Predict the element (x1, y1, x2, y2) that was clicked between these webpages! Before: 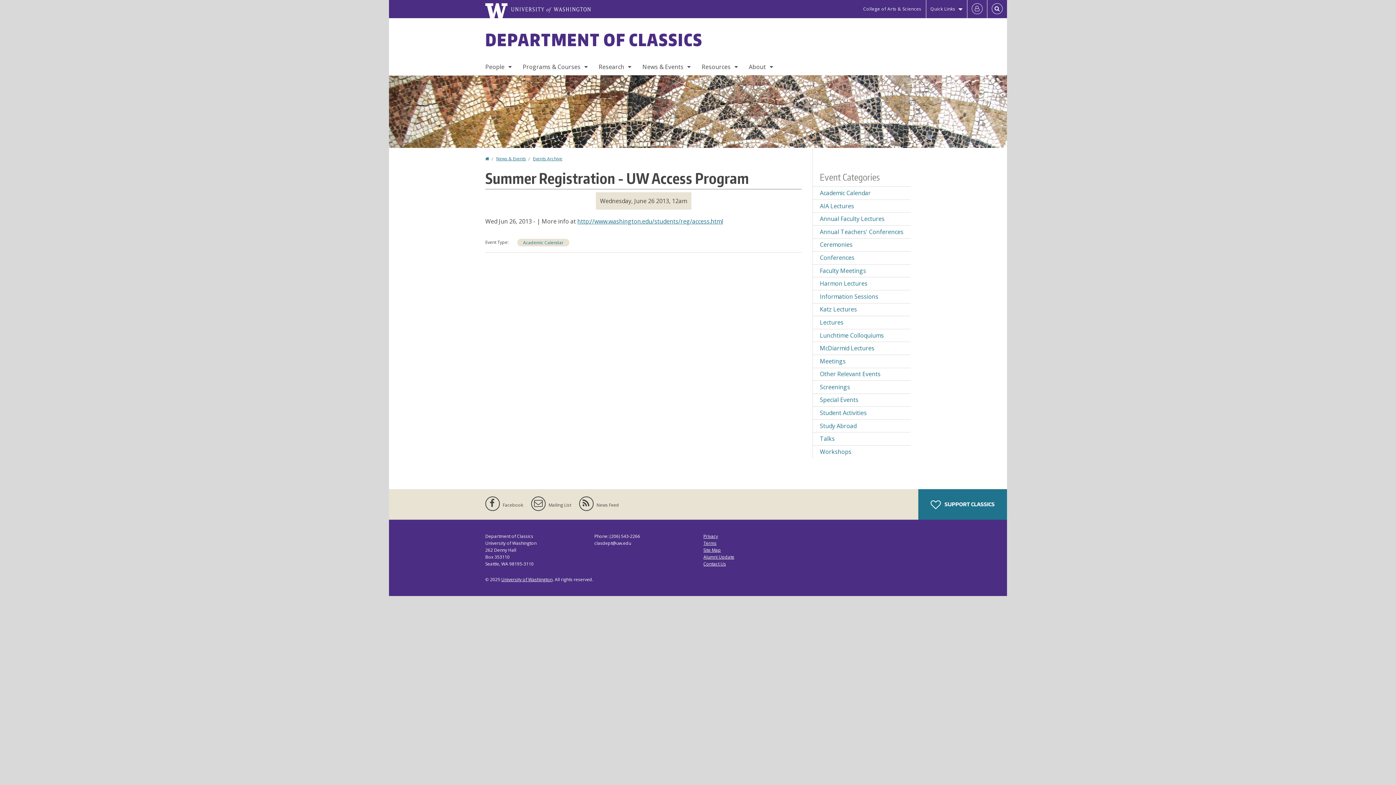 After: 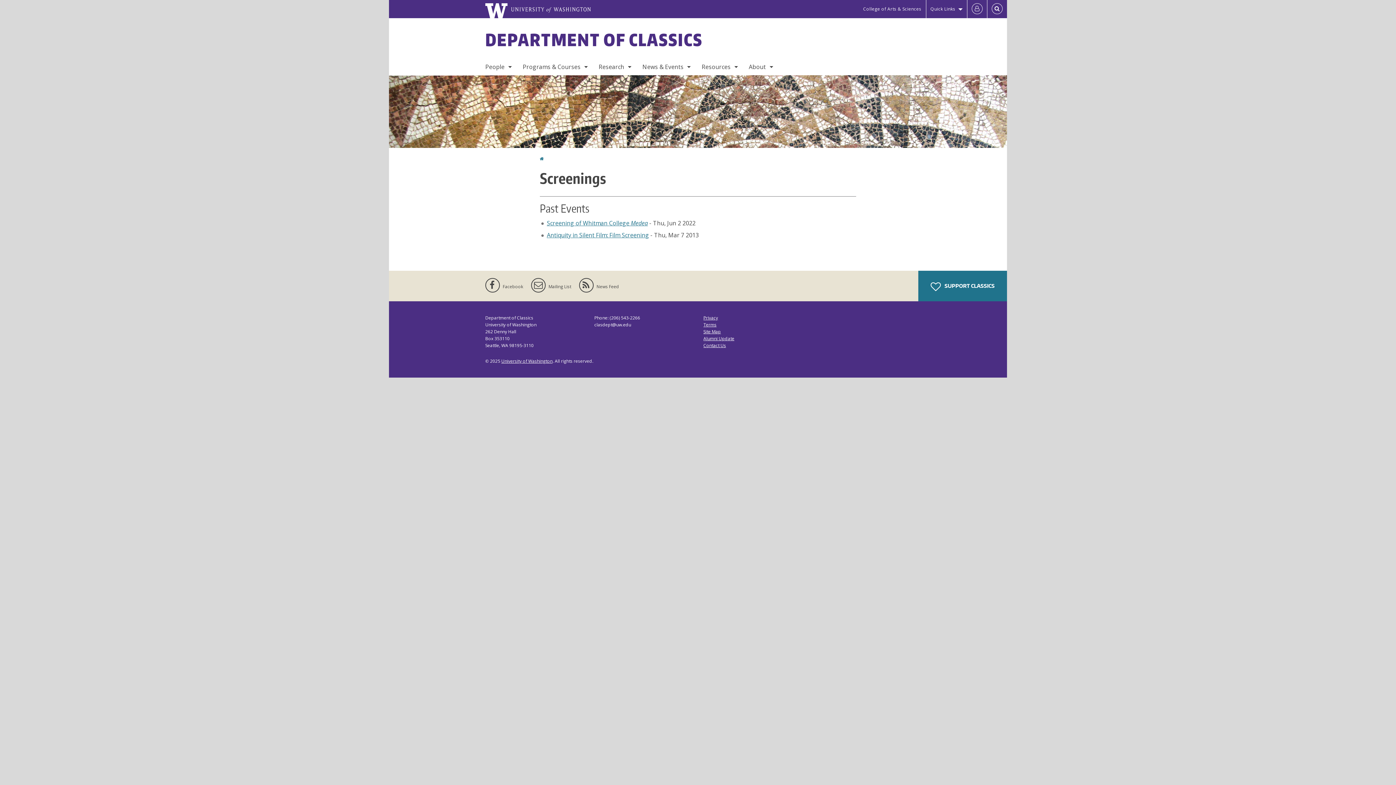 Action: bbox: (813, 381, 910, 393) label: Screenings